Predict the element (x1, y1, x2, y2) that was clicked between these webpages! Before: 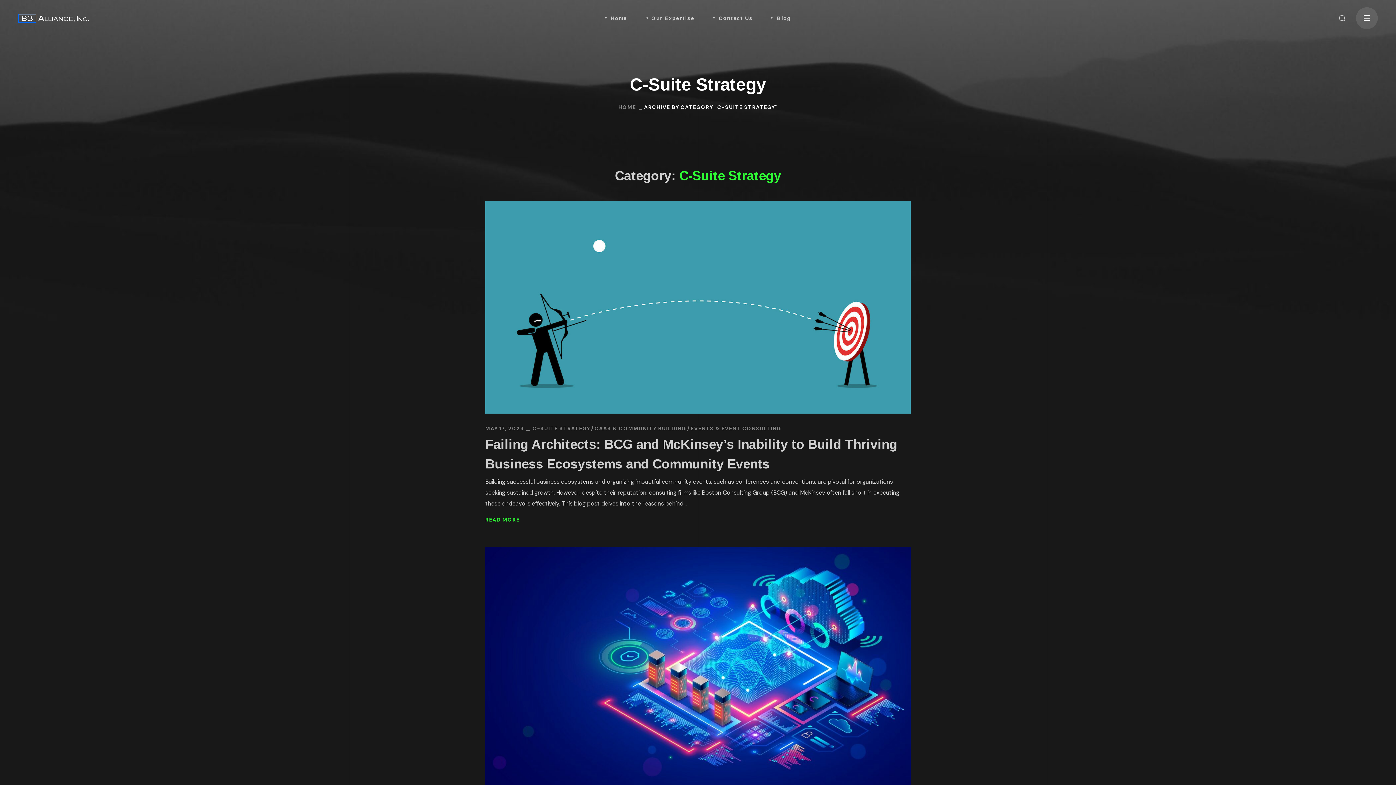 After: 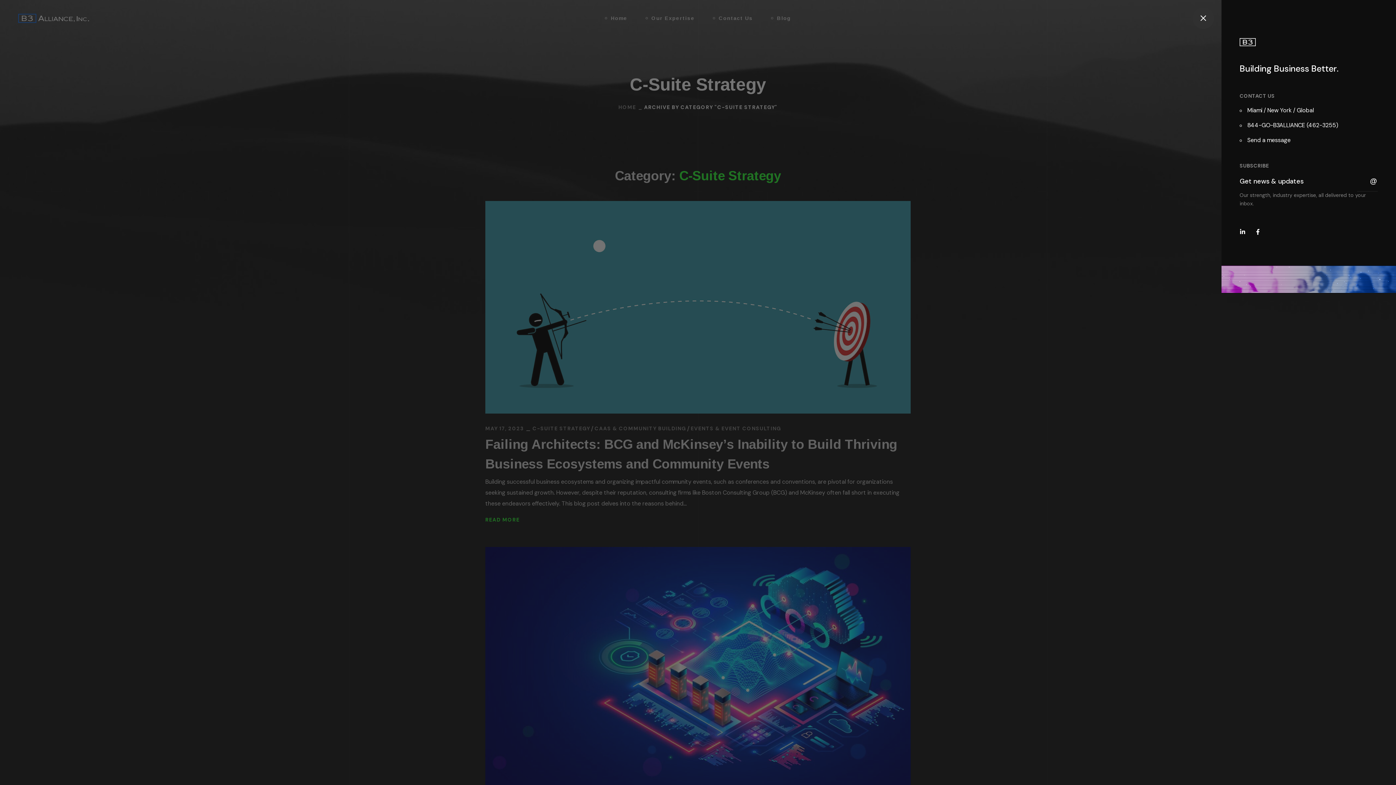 Action: bbox: (1356, 7, 1378, 29)